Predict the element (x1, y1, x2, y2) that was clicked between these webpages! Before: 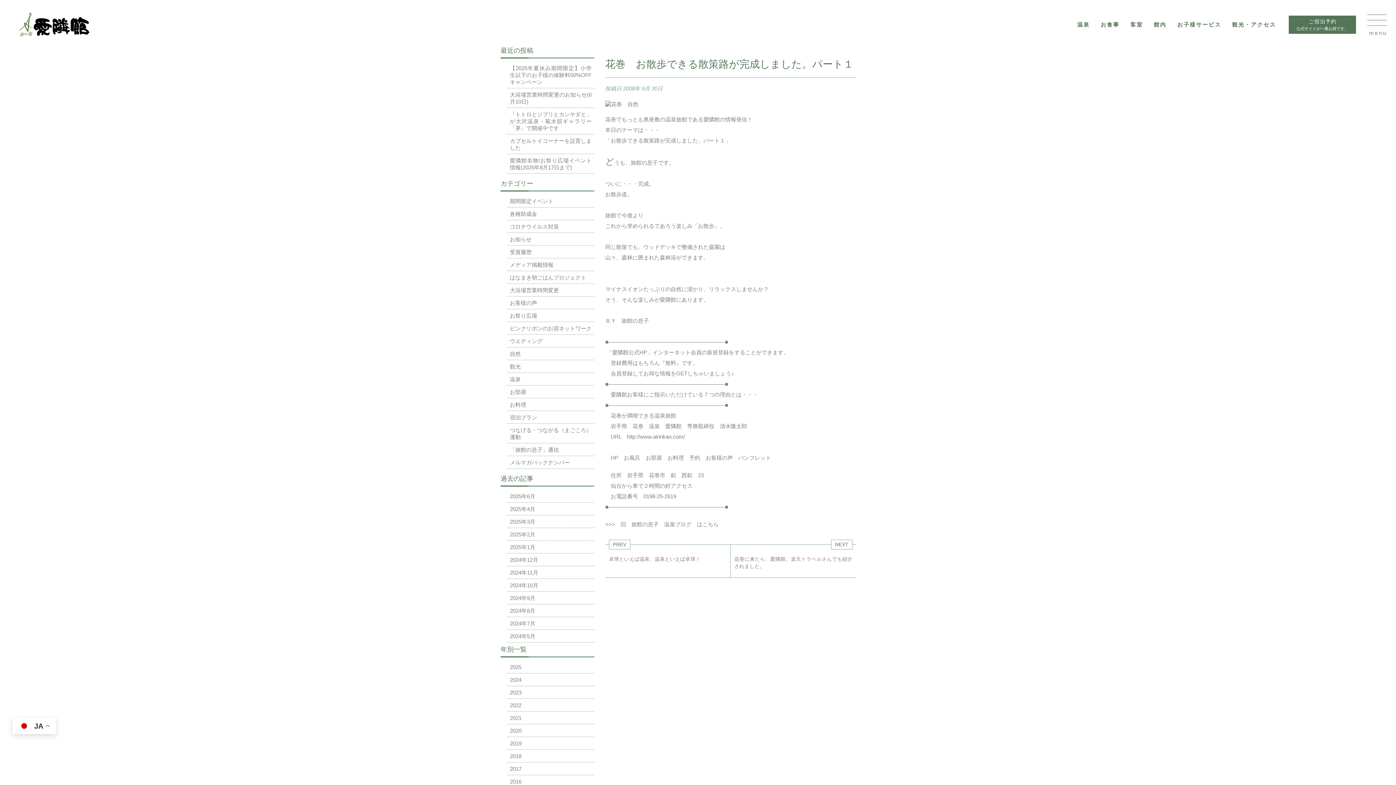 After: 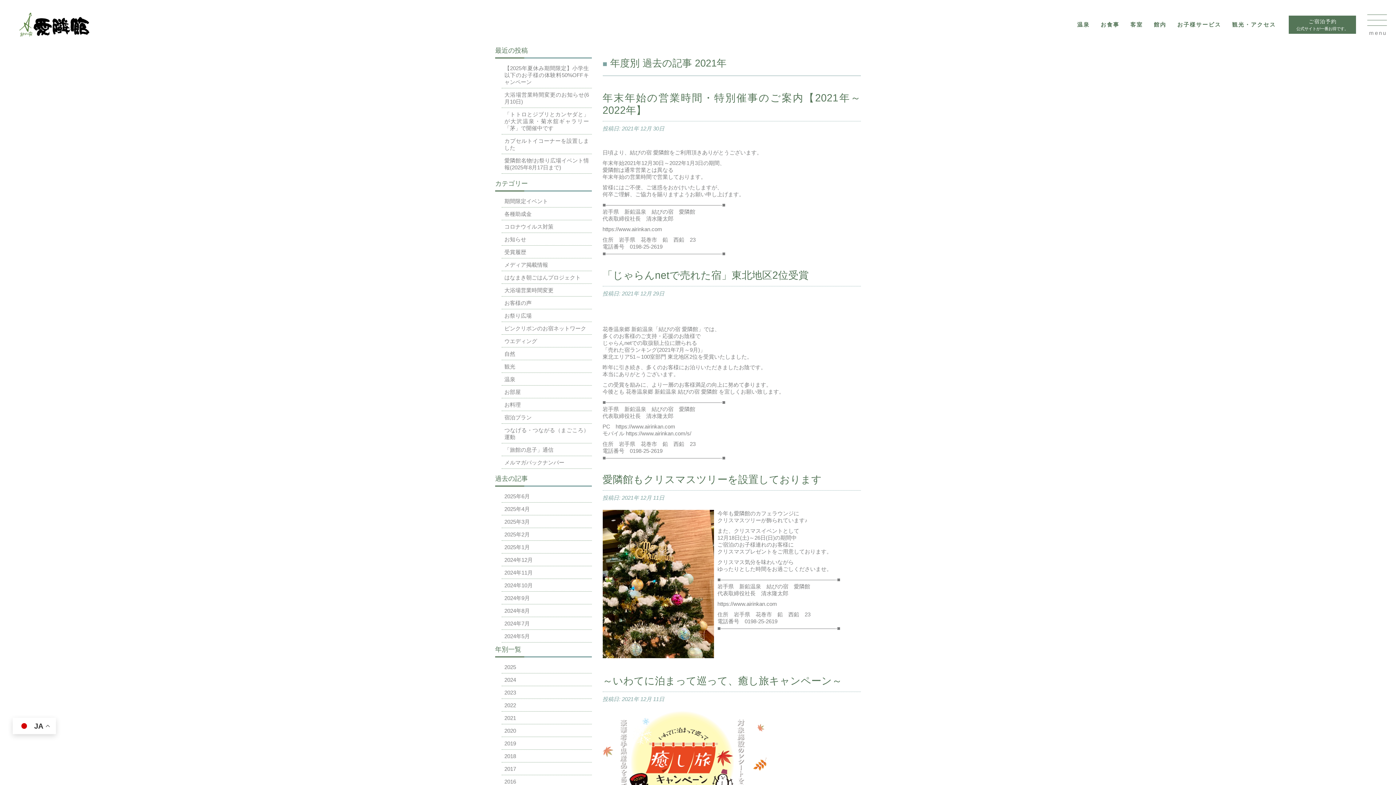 Action: label: 2021 bbox: (510, 715, 521, 721)